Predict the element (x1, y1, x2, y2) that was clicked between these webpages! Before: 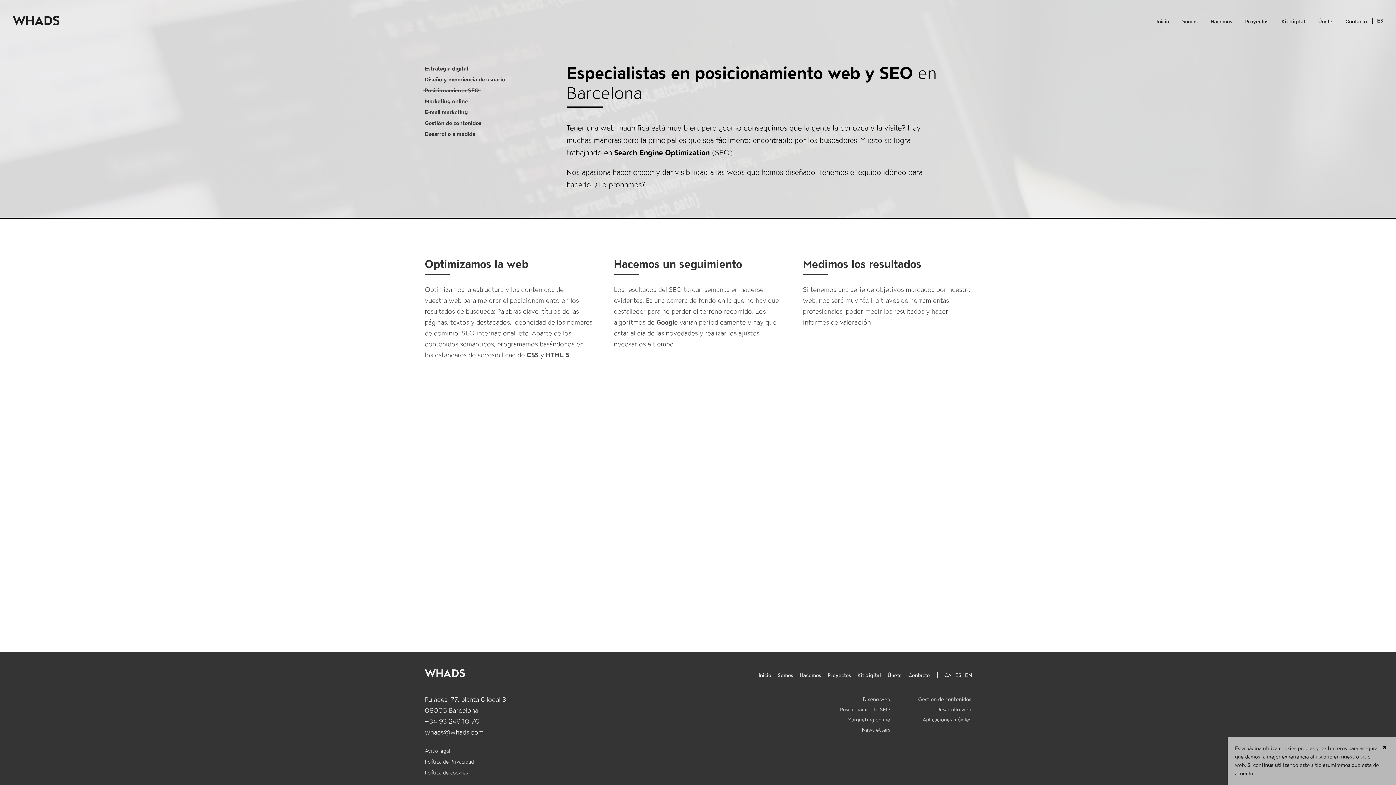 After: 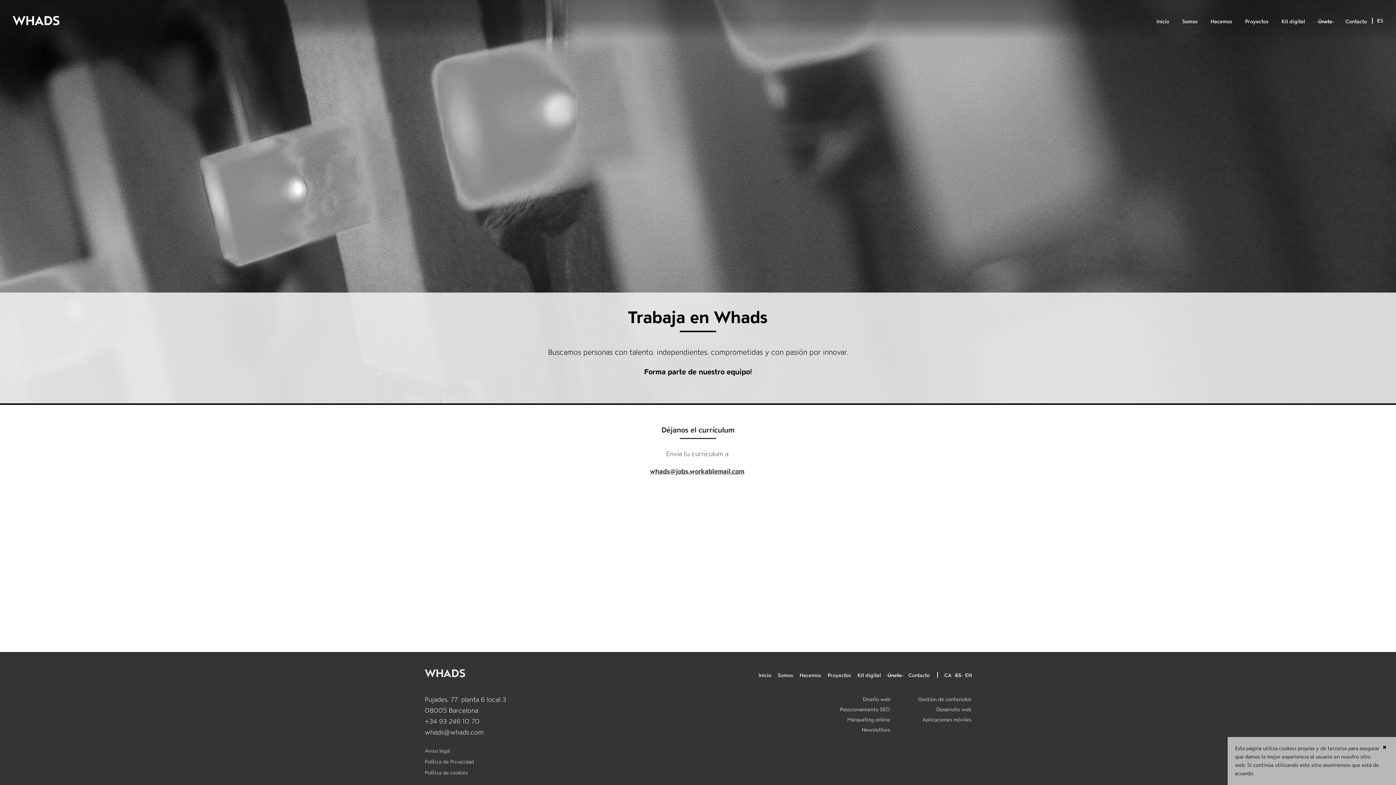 Action: label: Únete bbox: (887, 671, 902, 680)